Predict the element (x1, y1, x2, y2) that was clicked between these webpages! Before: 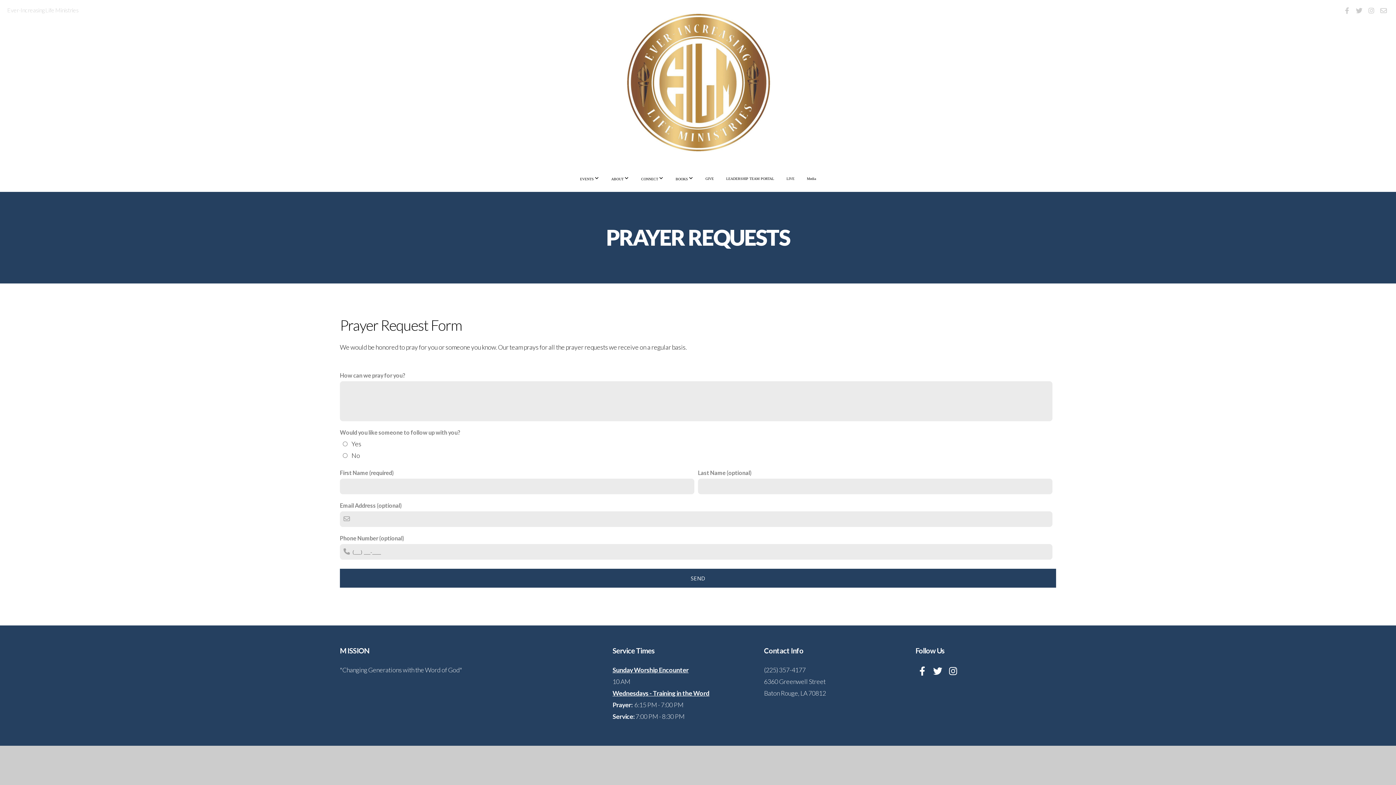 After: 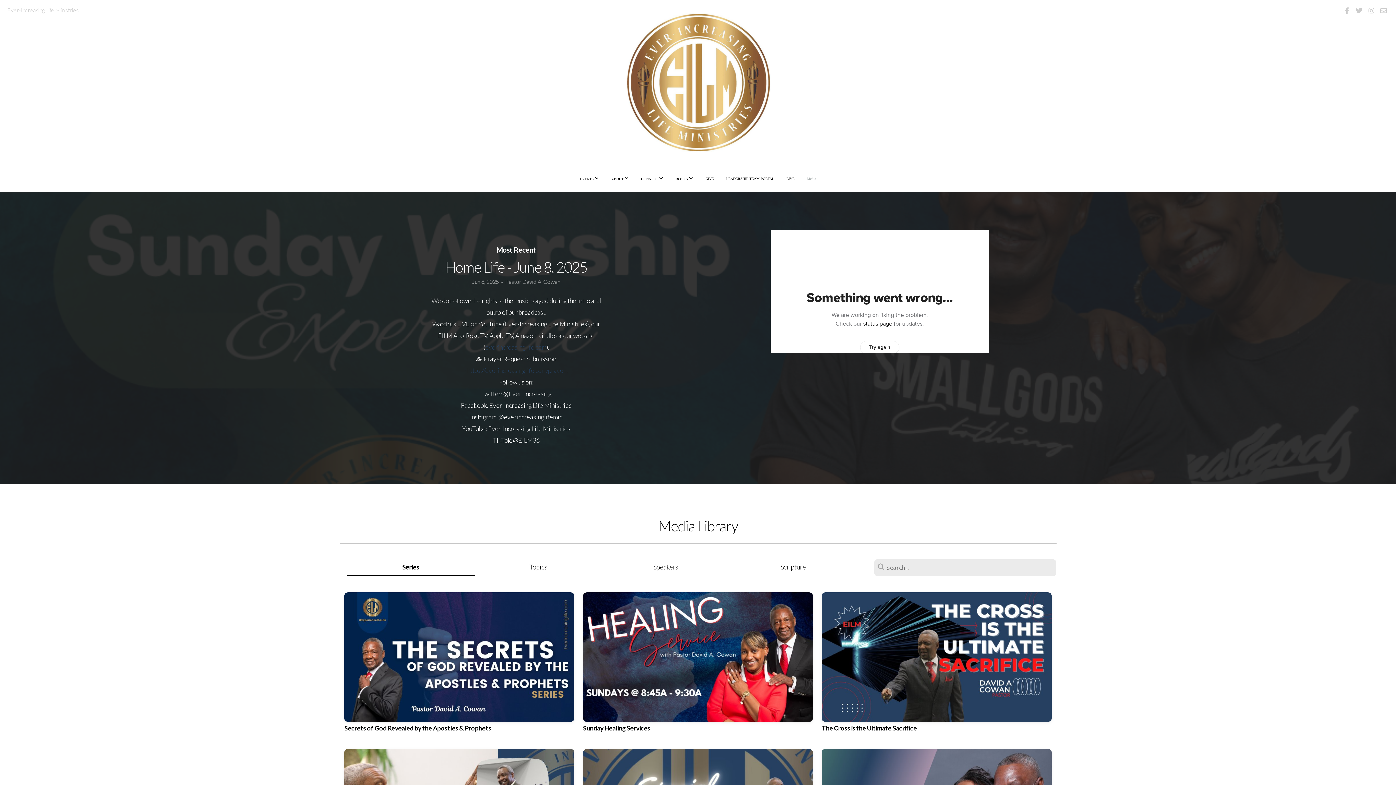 Action: bbox: (801, 169, 821, 188) label: Media